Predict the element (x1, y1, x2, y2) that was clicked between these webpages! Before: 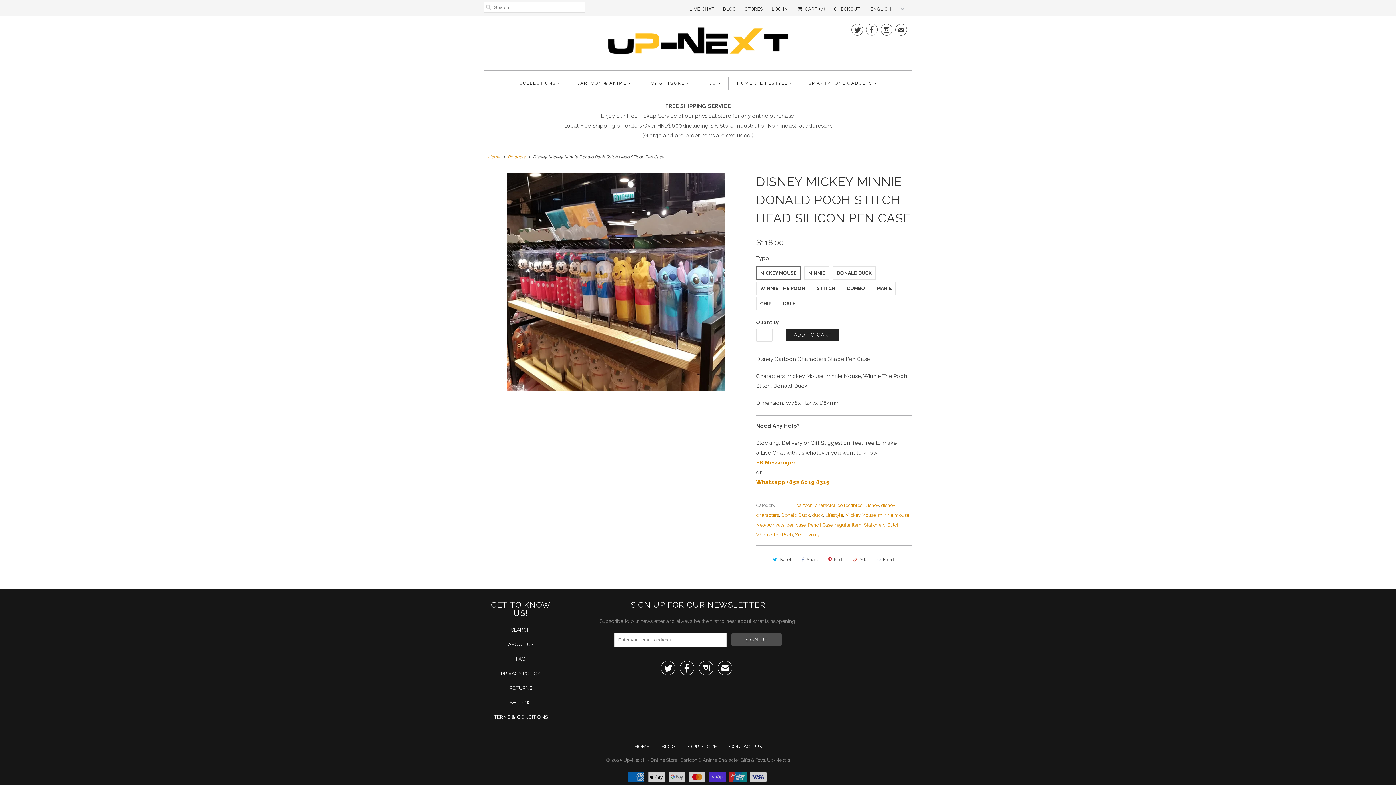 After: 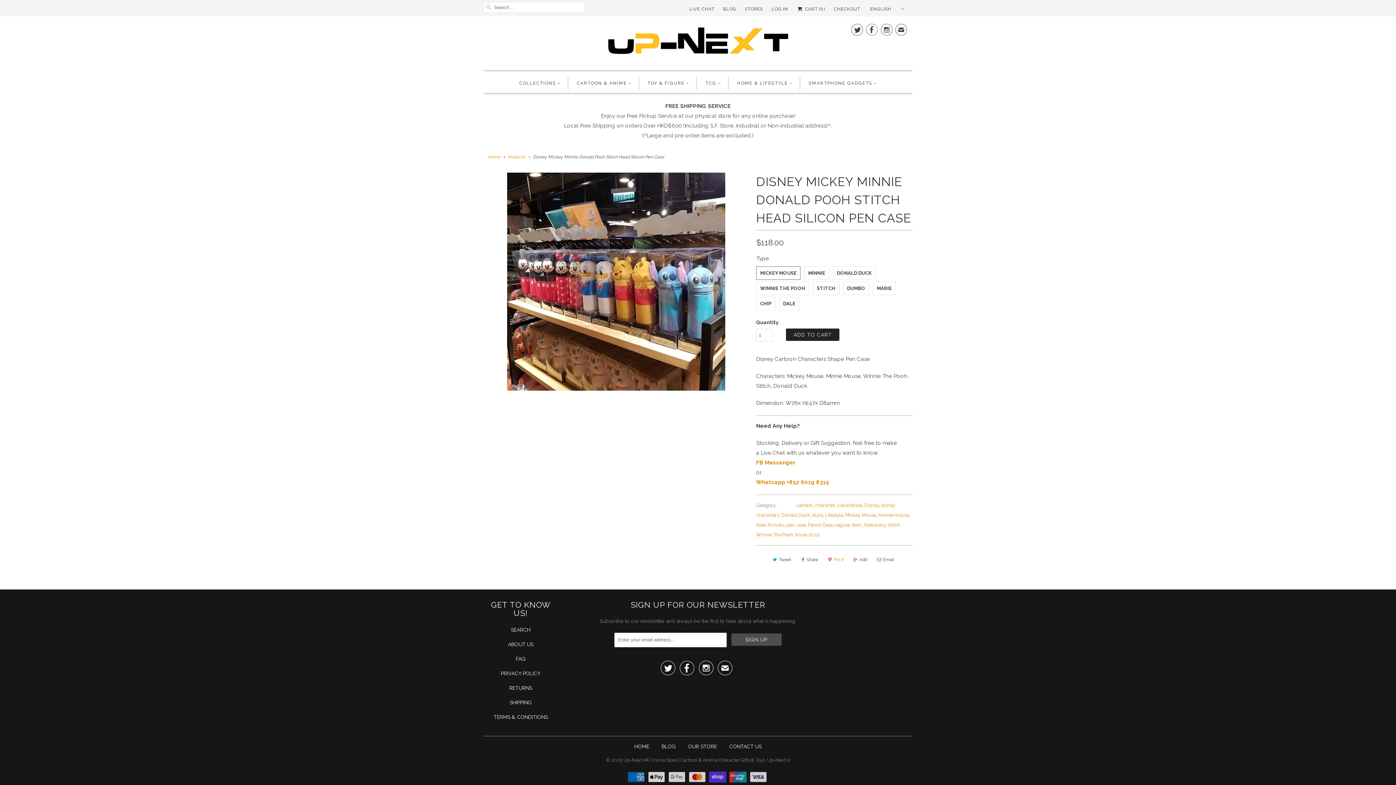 Action: label: Pin It bbox: (824, 554, 846, 565)